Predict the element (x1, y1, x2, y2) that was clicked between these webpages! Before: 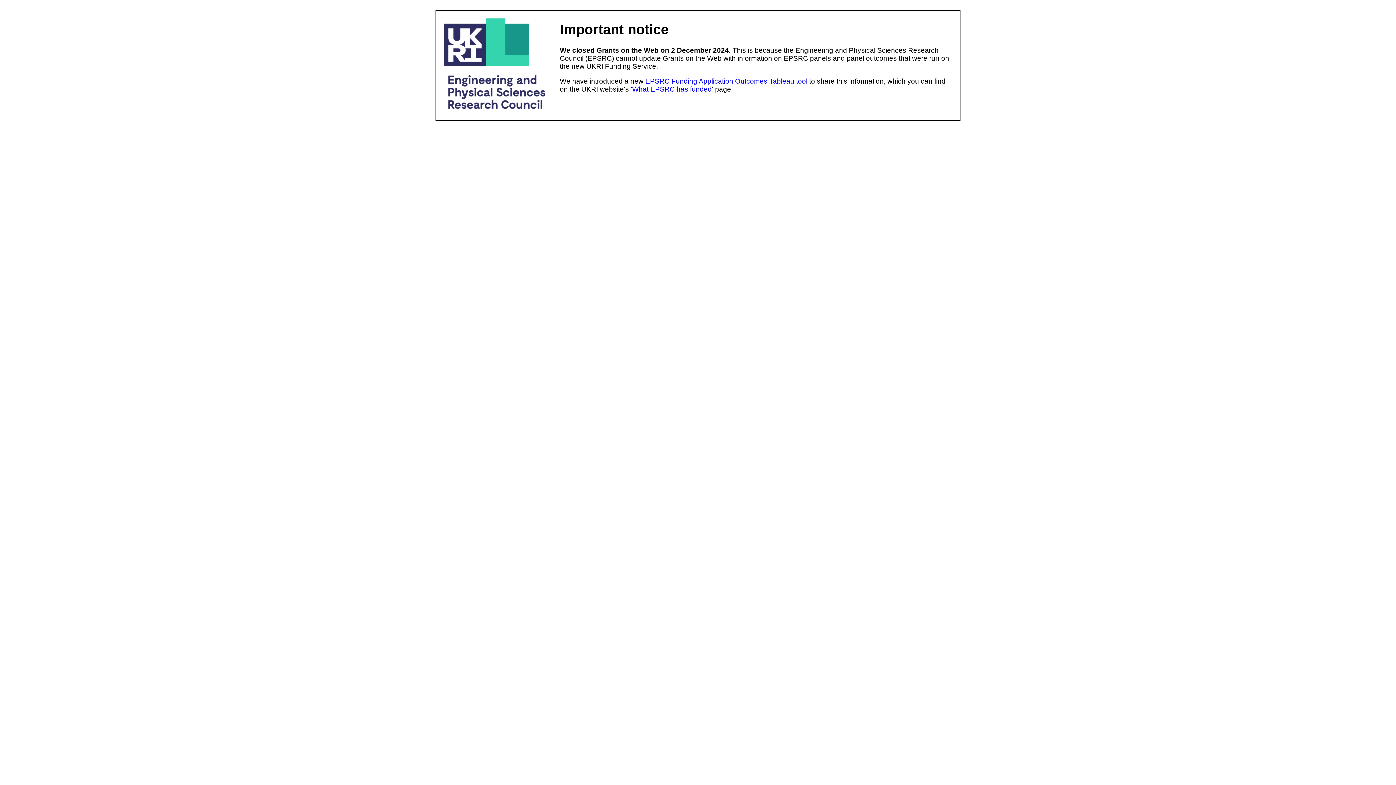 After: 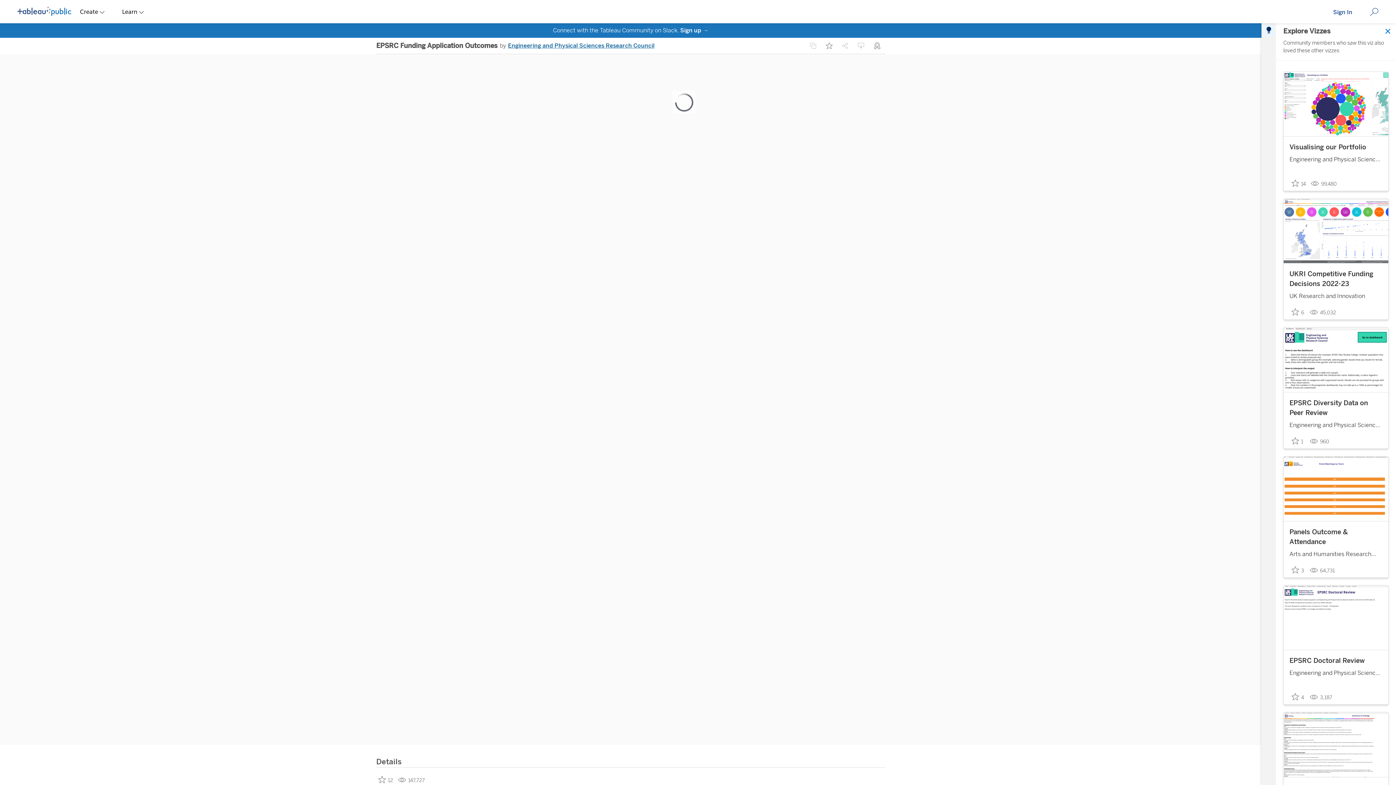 Action: label: EPSRC Funding Application Outcomes Tableau tool bbox: (645, 77, 807, 85)